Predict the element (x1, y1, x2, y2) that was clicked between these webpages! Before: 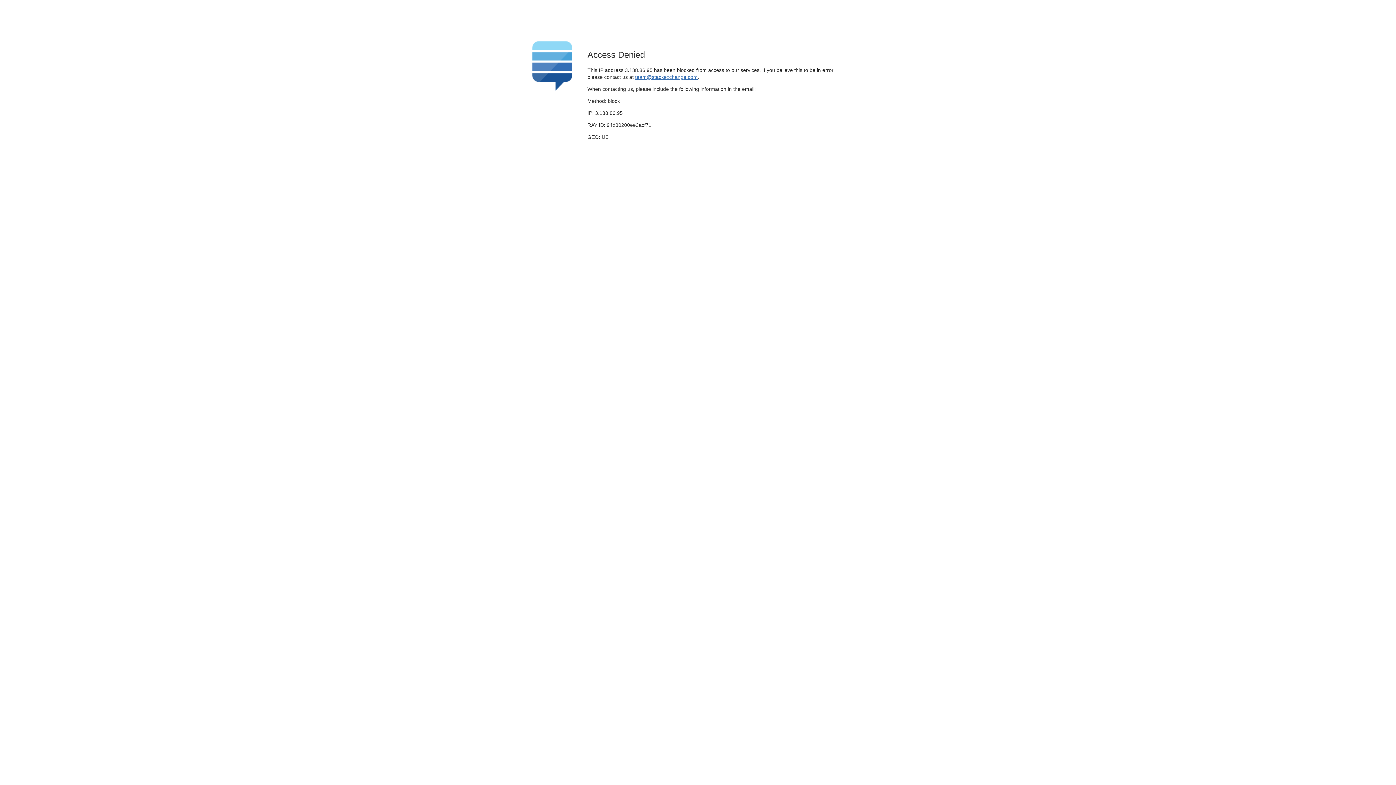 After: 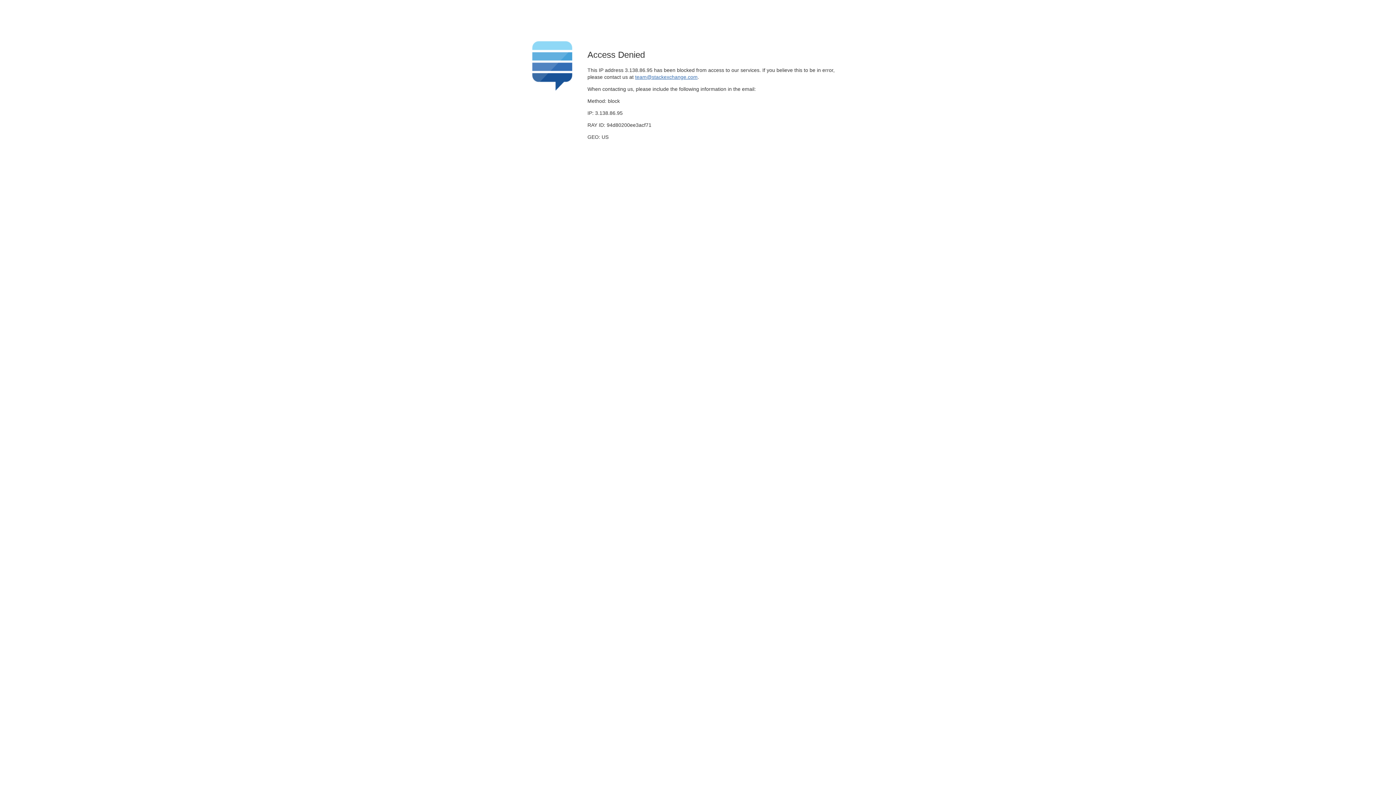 Action: label: team@stackexchange.com bbox: (635, 74, 697, 79)